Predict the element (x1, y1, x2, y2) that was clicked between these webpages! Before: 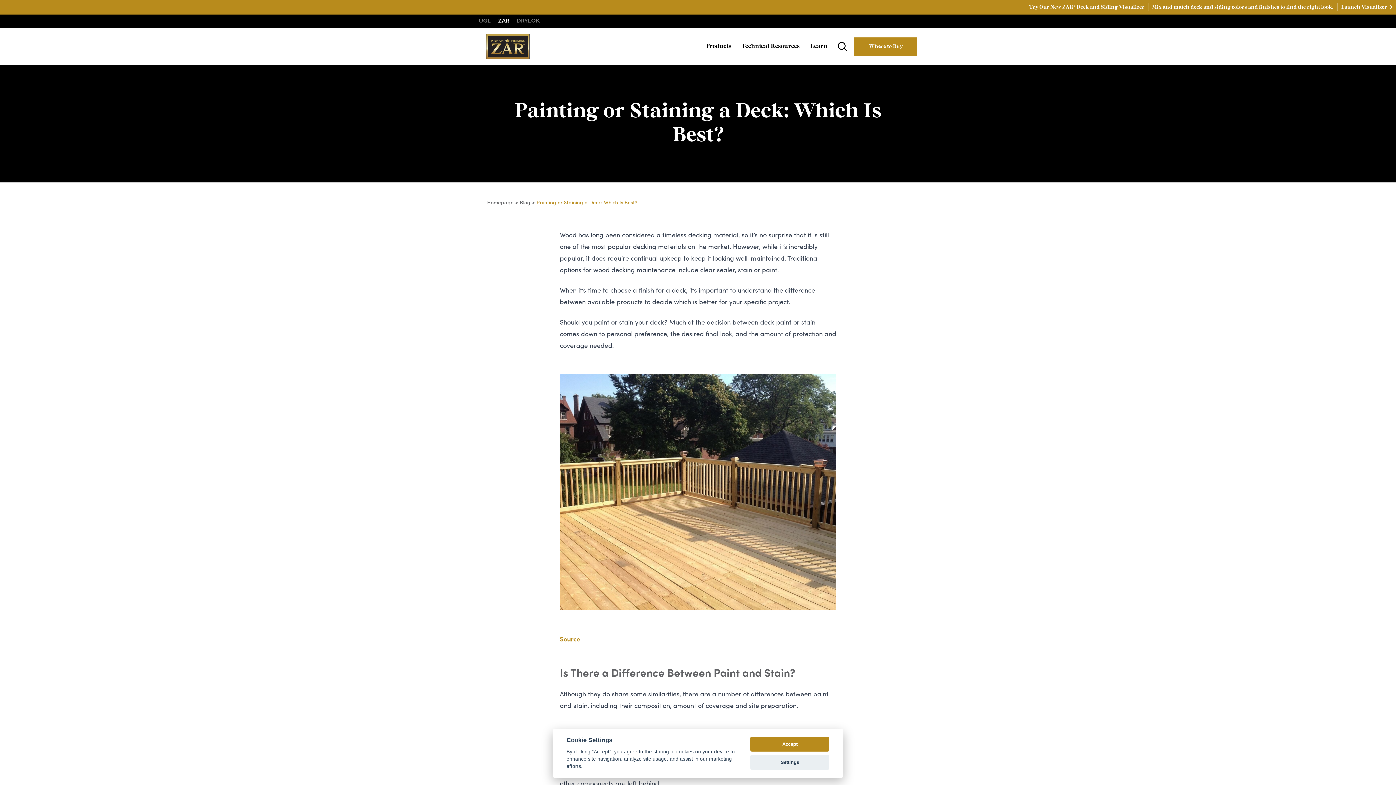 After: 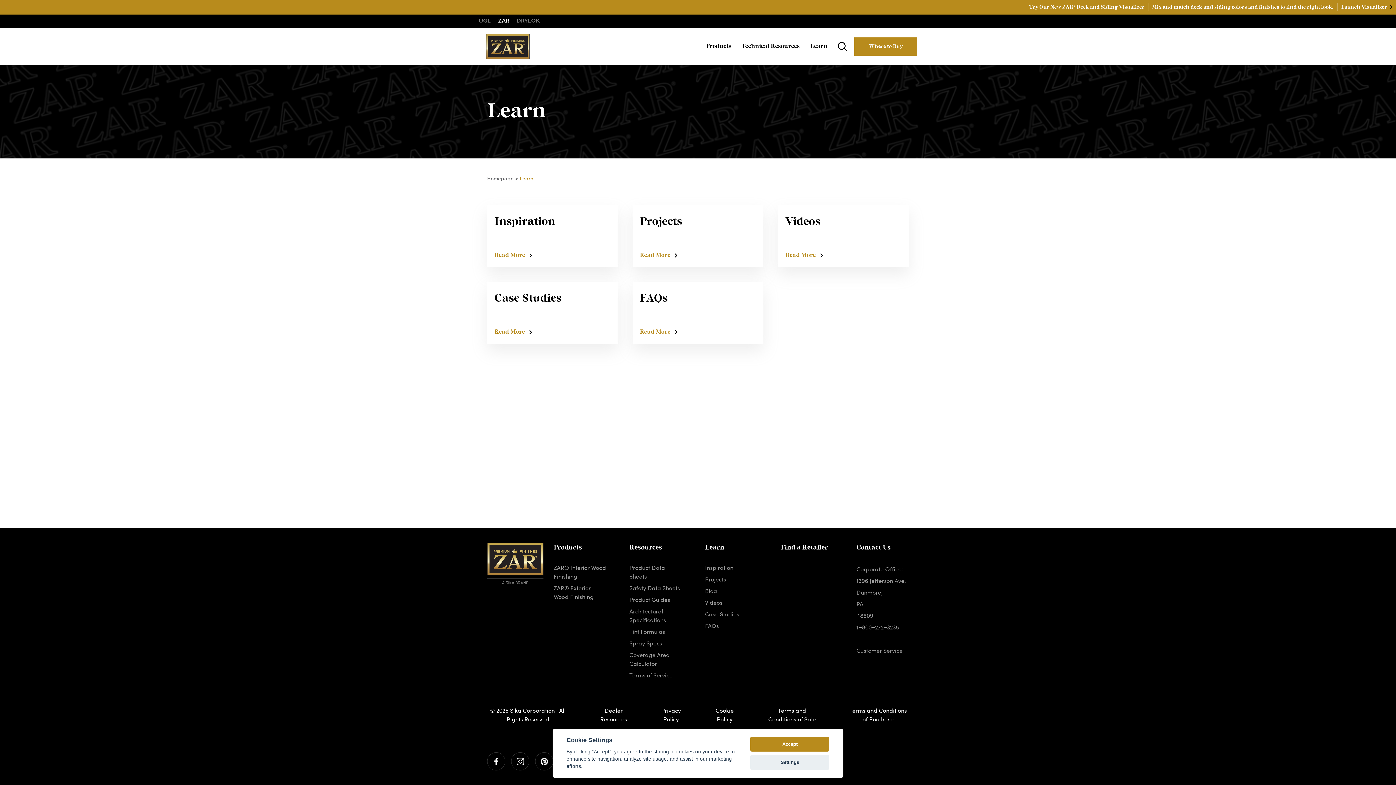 Action: label: Learn bbox: (810, 43, 827, 49)